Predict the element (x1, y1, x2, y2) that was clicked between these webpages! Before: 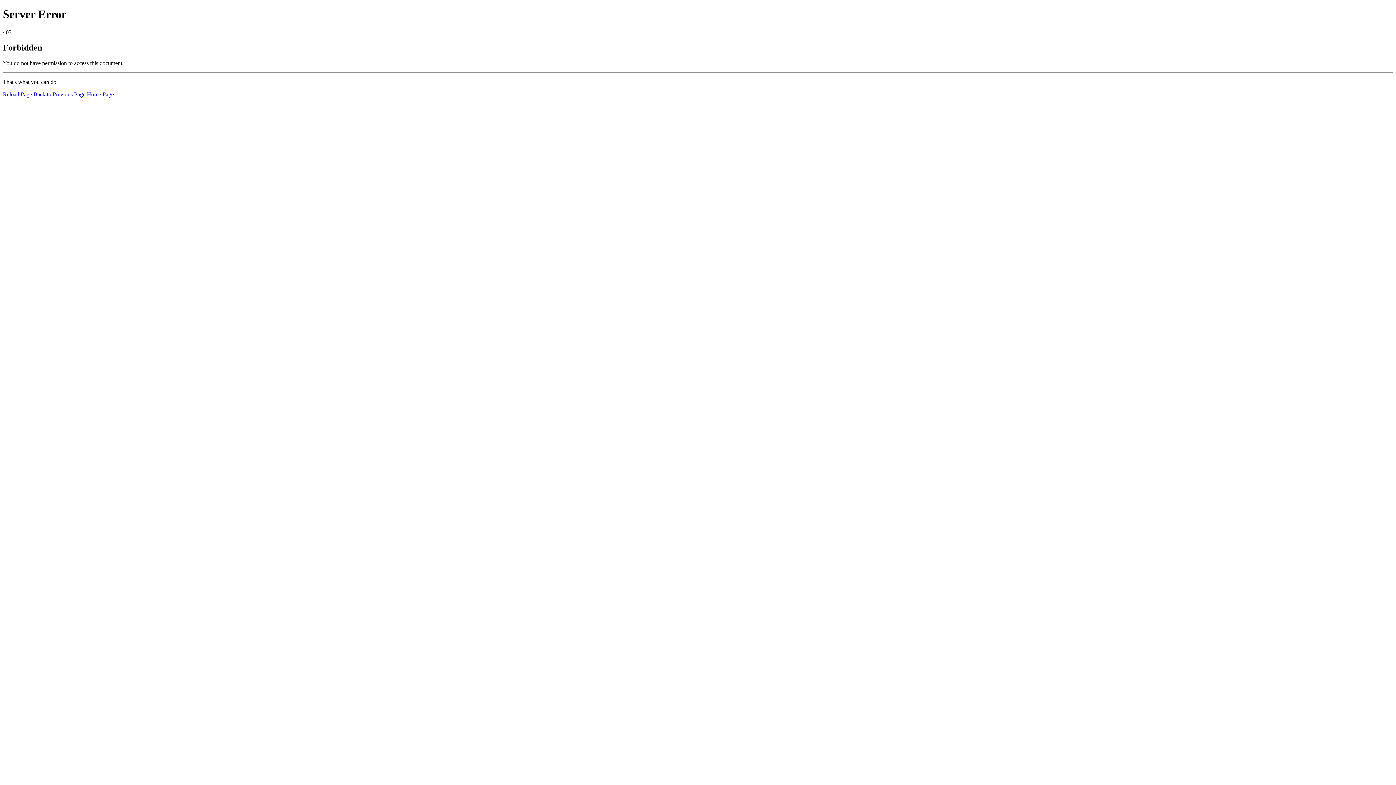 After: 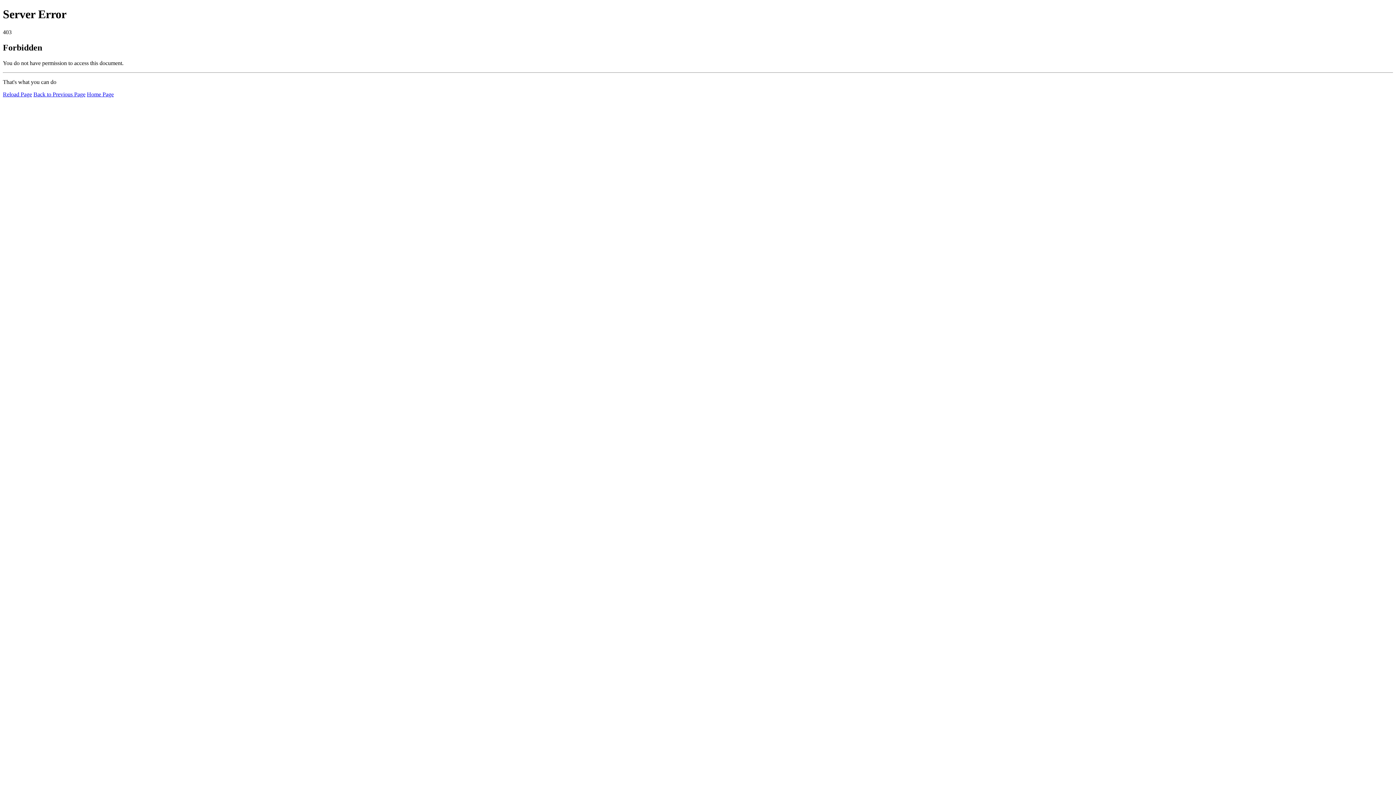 Action: bbox: (86, 91, 113, 97) label: Home Page